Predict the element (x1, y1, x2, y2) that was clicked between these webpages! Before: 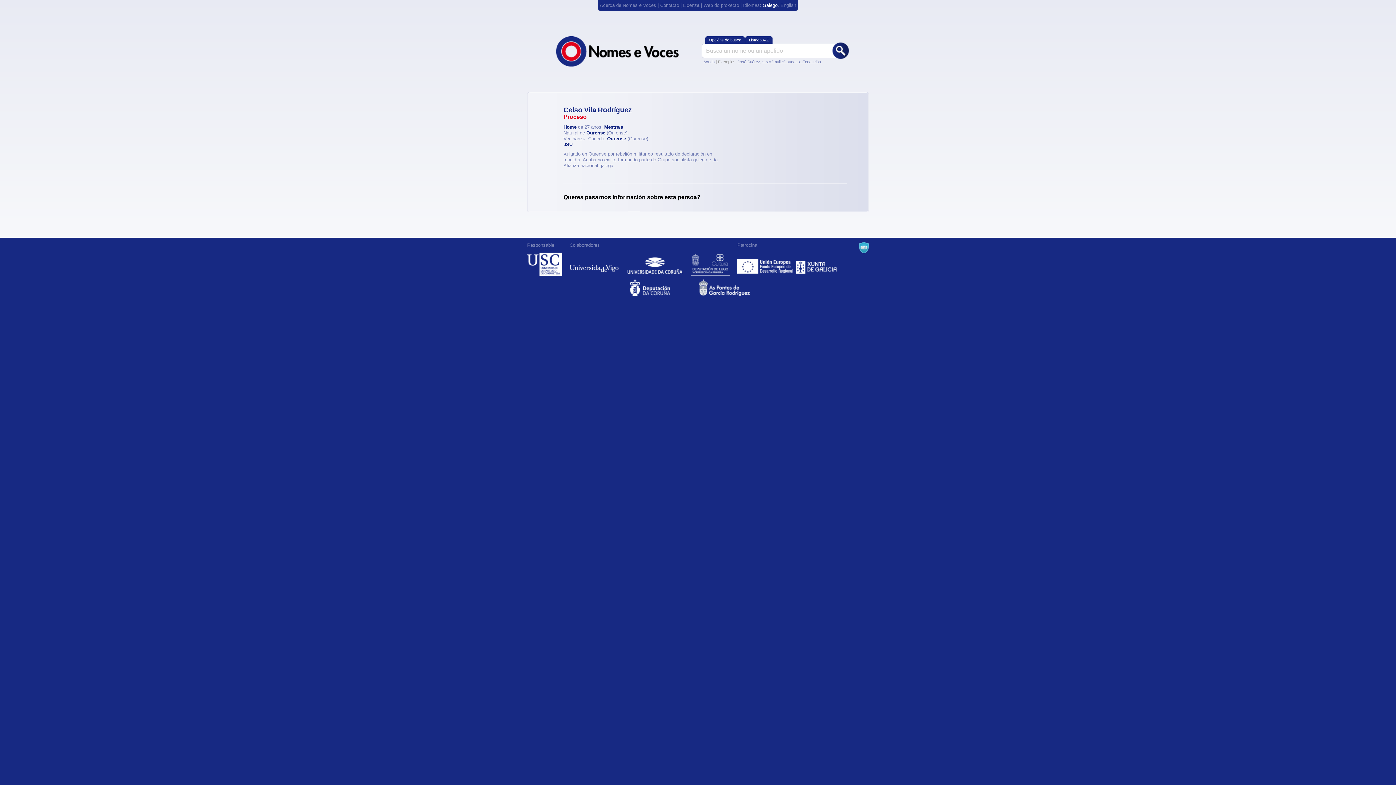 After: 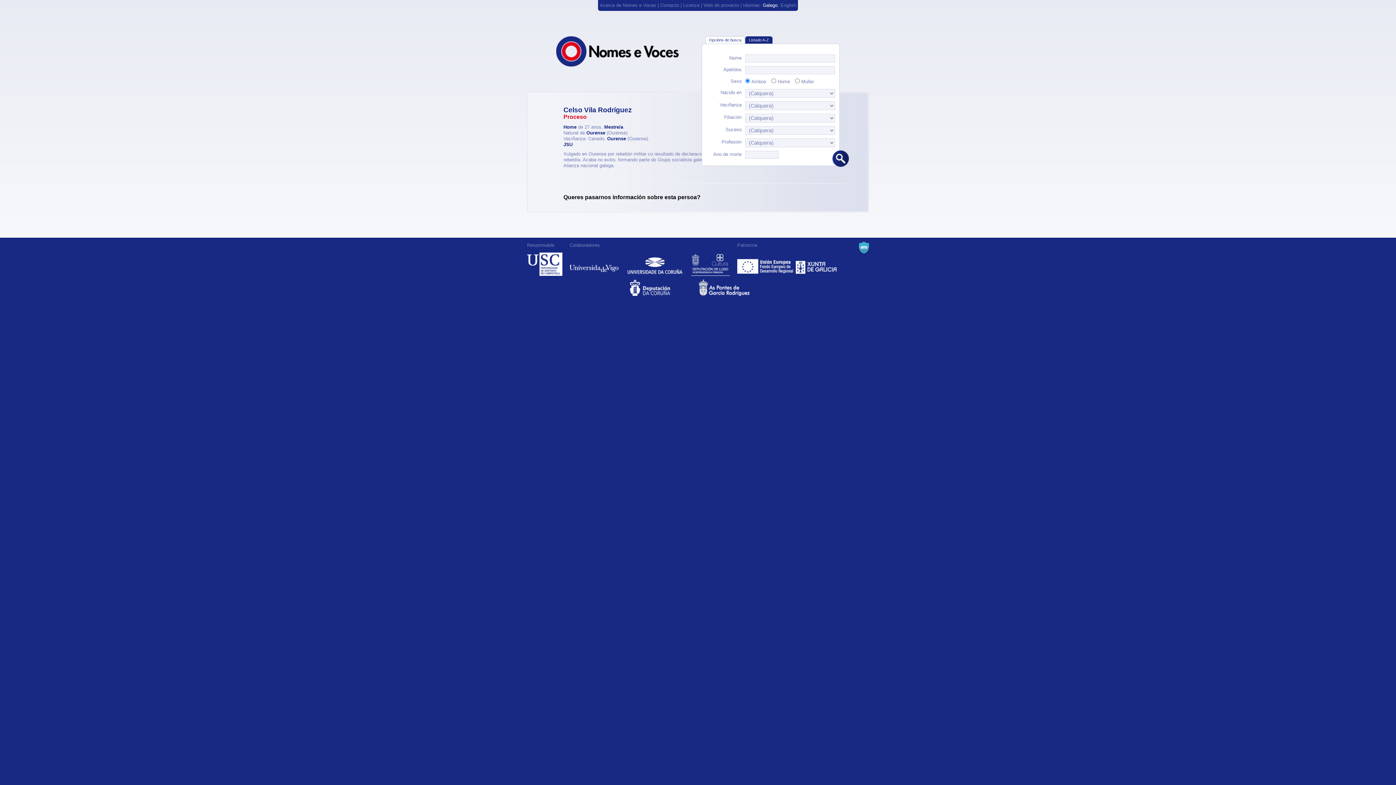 Action: label: Opcións de busca bbox: (709, 36, 745, 43)